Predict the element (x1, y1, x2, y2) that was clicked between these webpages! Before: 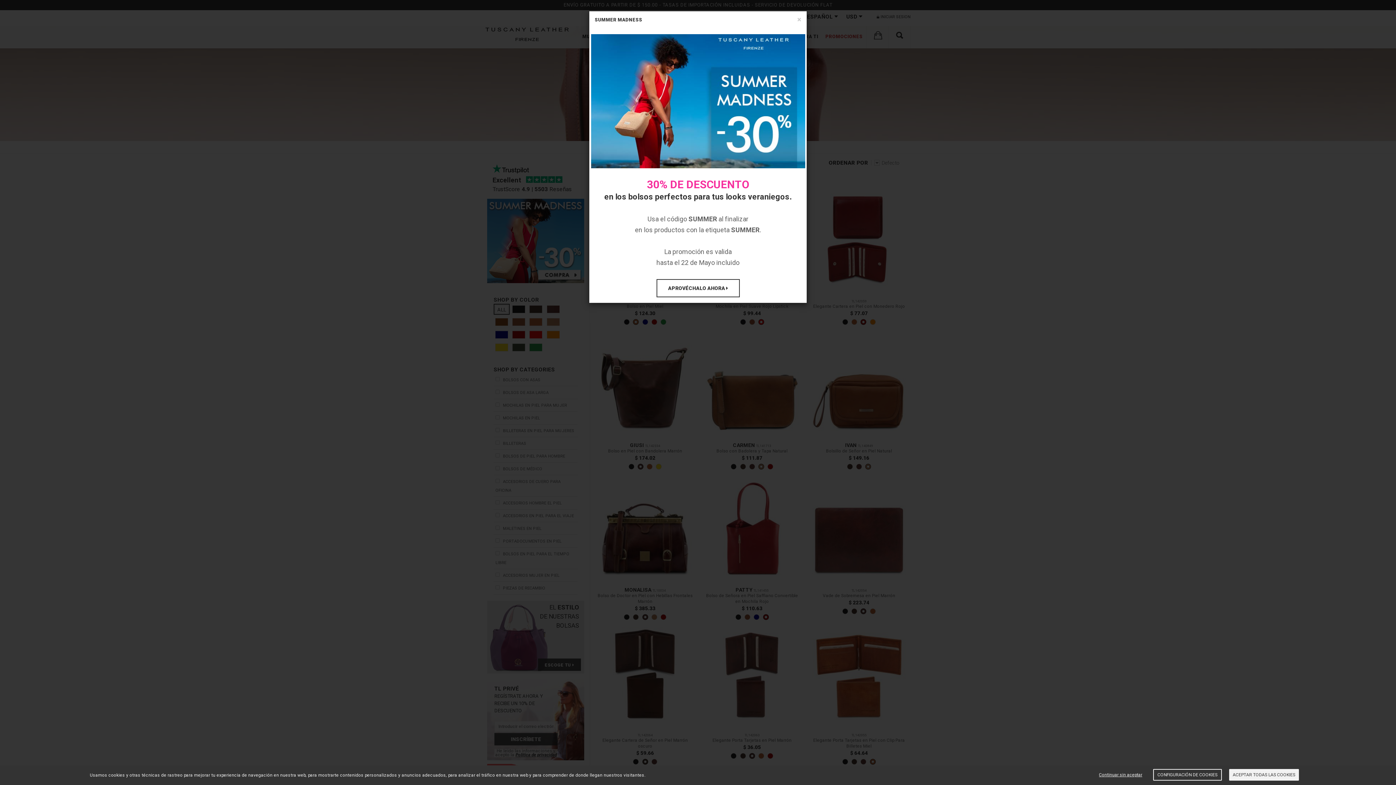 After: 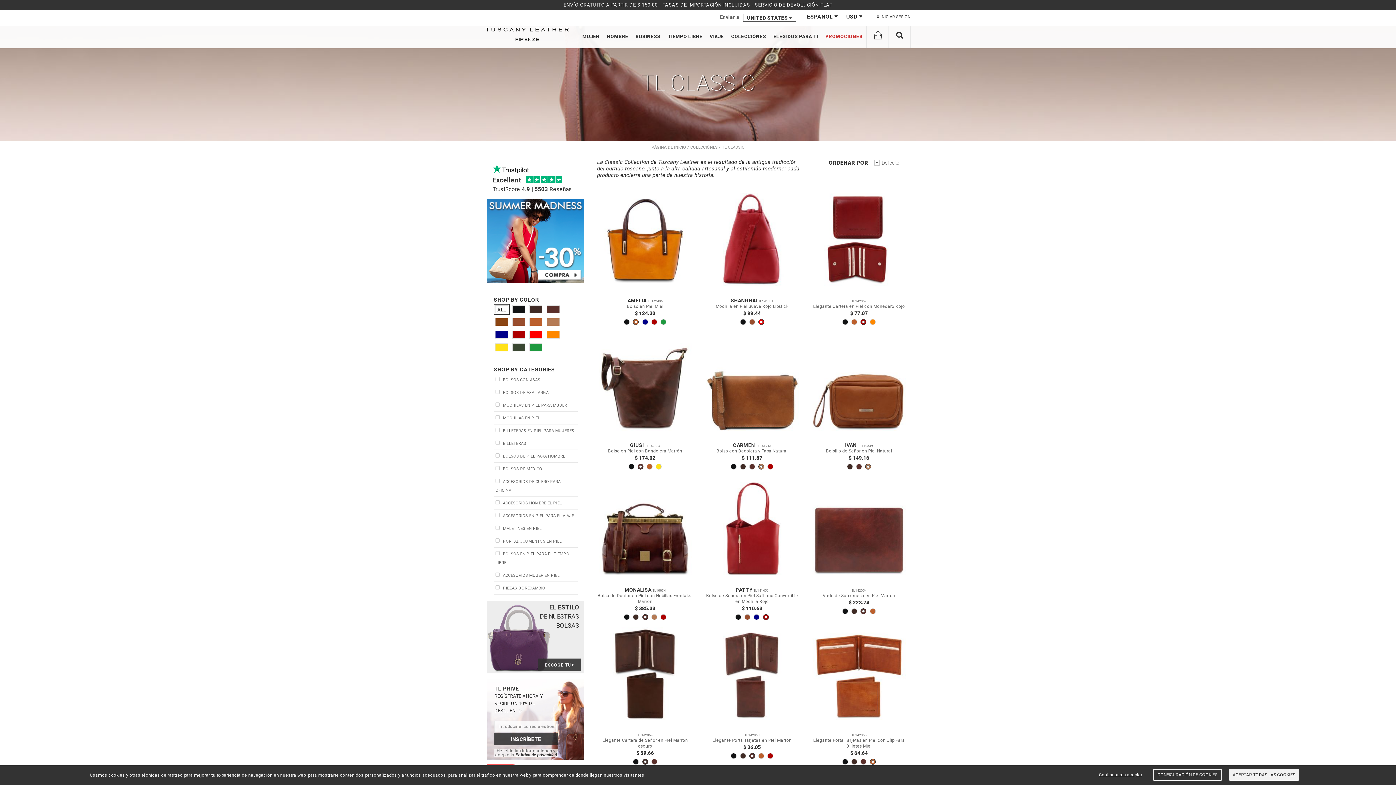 Action: label: Close bbox: (797, 16, 801, 23)